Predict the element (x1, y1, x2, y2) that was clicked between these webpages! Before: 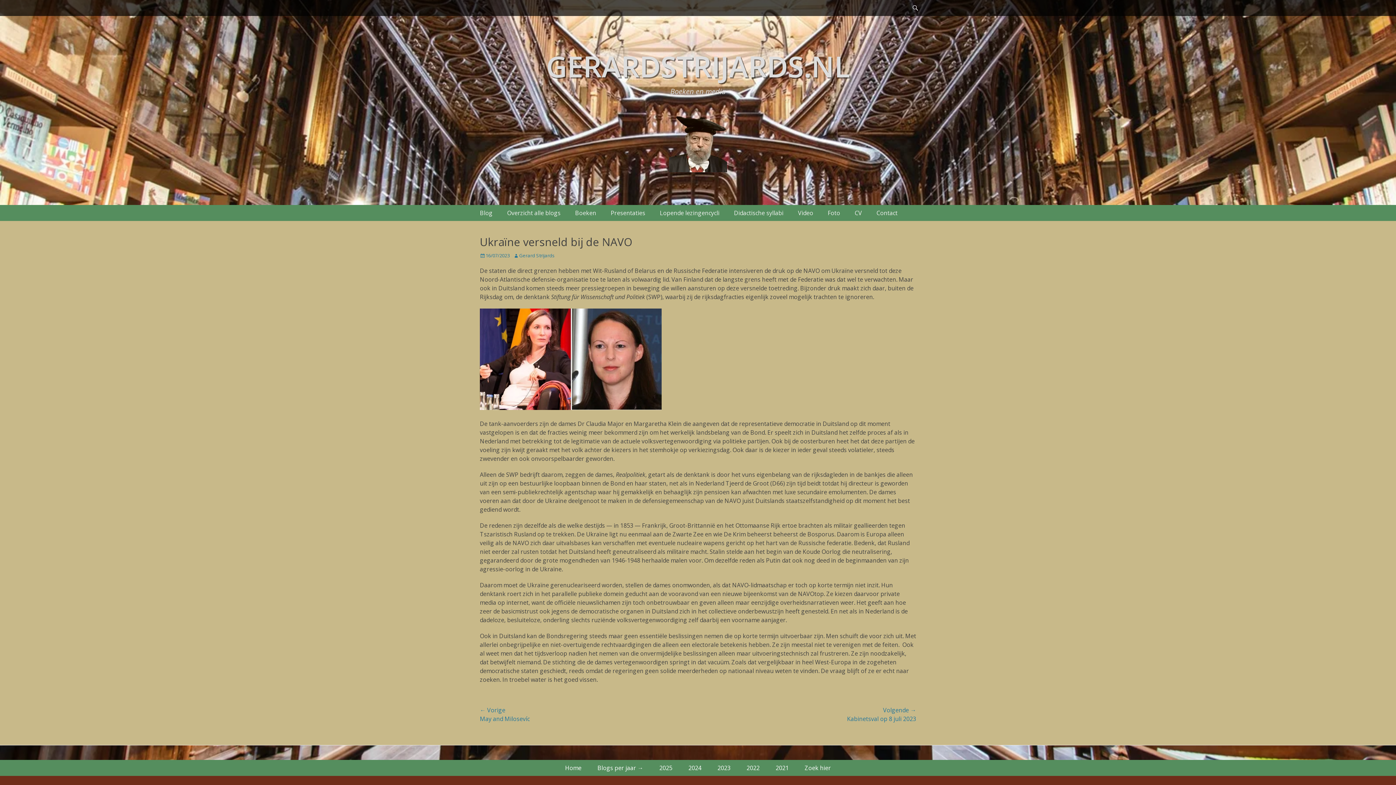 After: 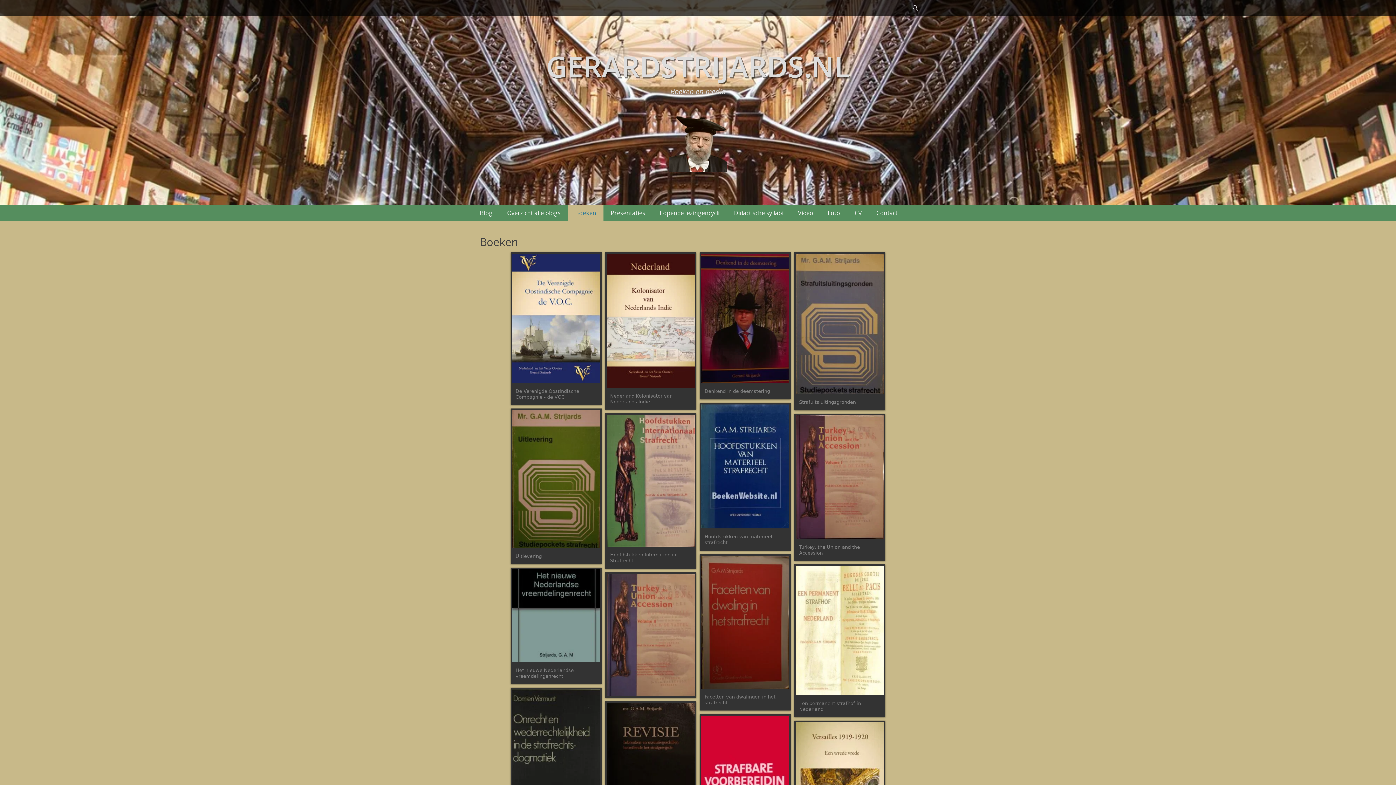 Action: bbox: (568, 205, 603, 221) label: Boeken